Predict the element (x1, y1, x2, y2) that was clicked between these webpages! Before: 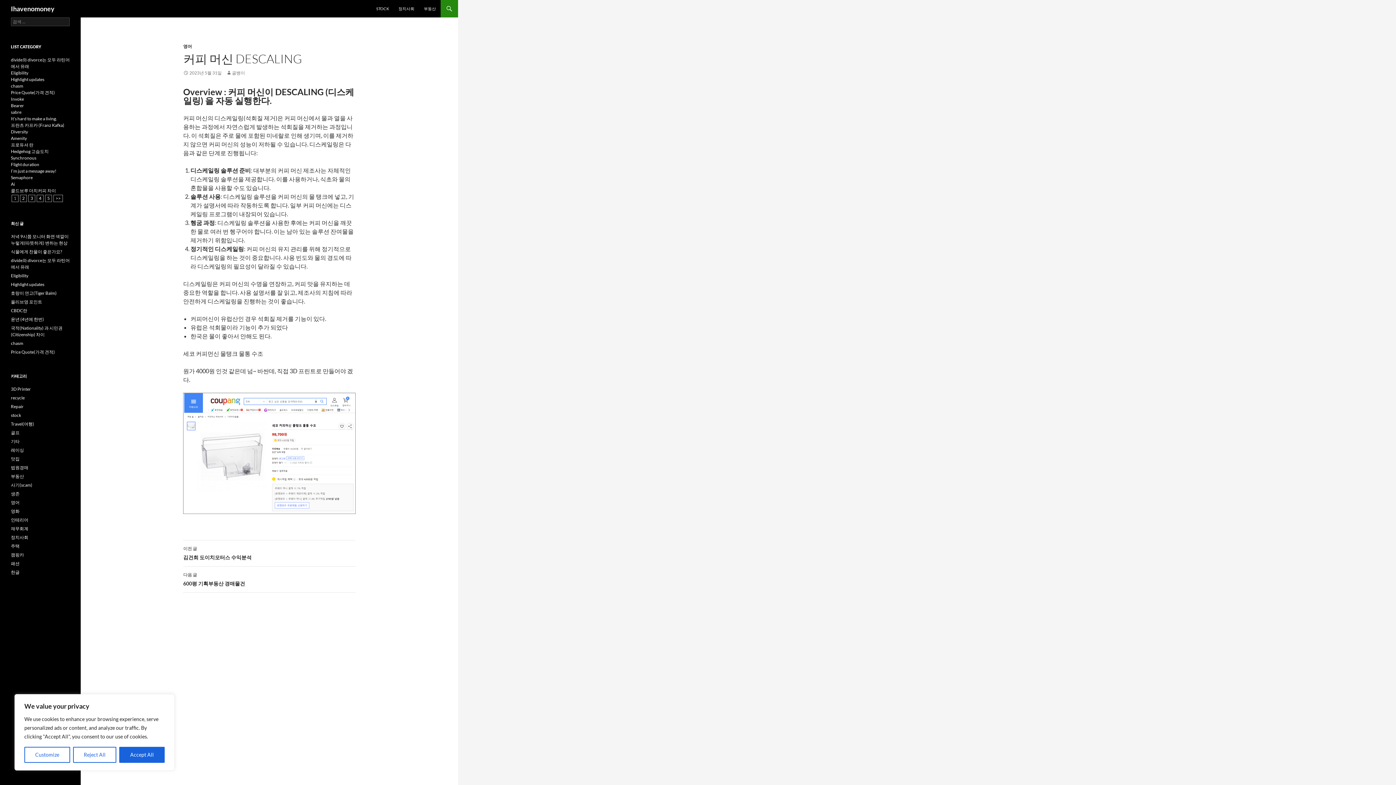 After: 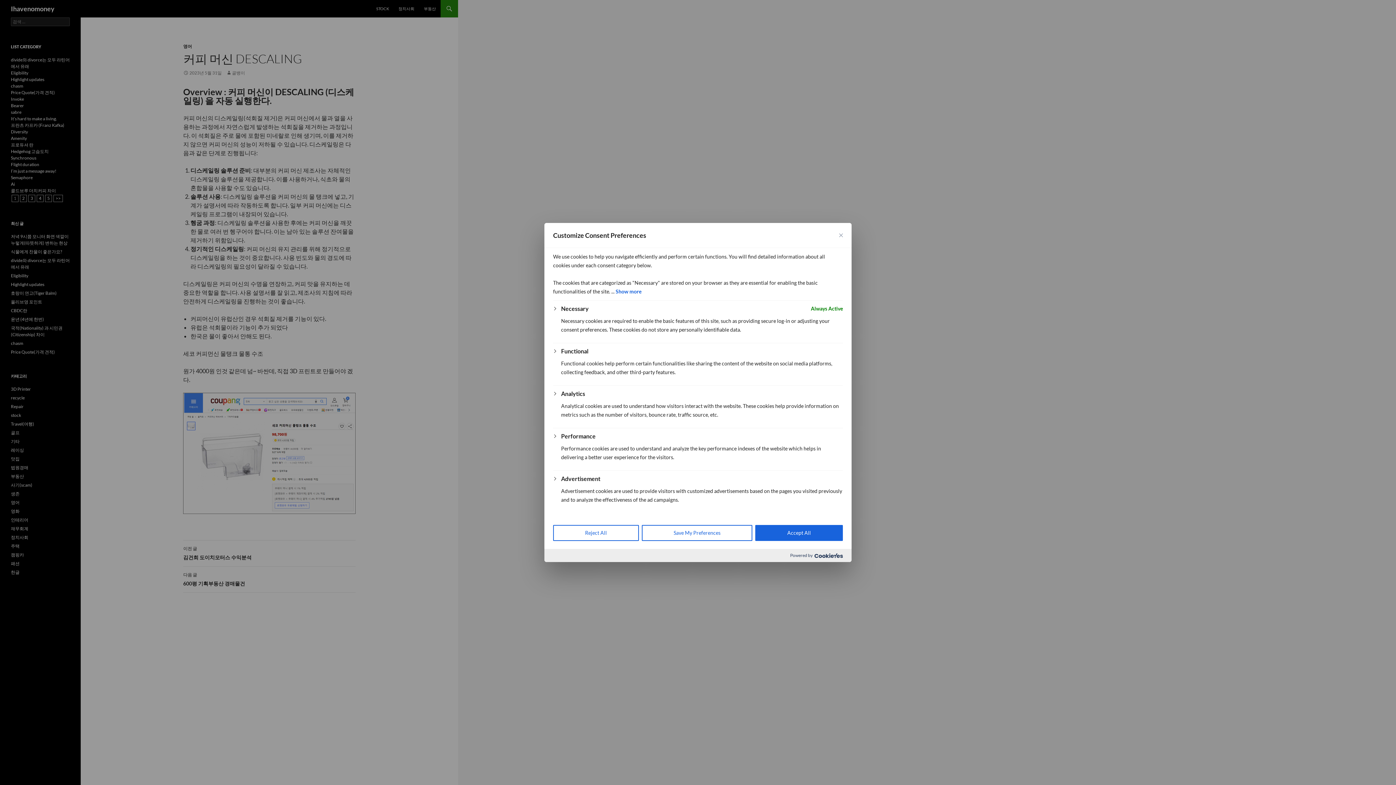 Action: bbox: (24, 747, 70, 763) label: Customize